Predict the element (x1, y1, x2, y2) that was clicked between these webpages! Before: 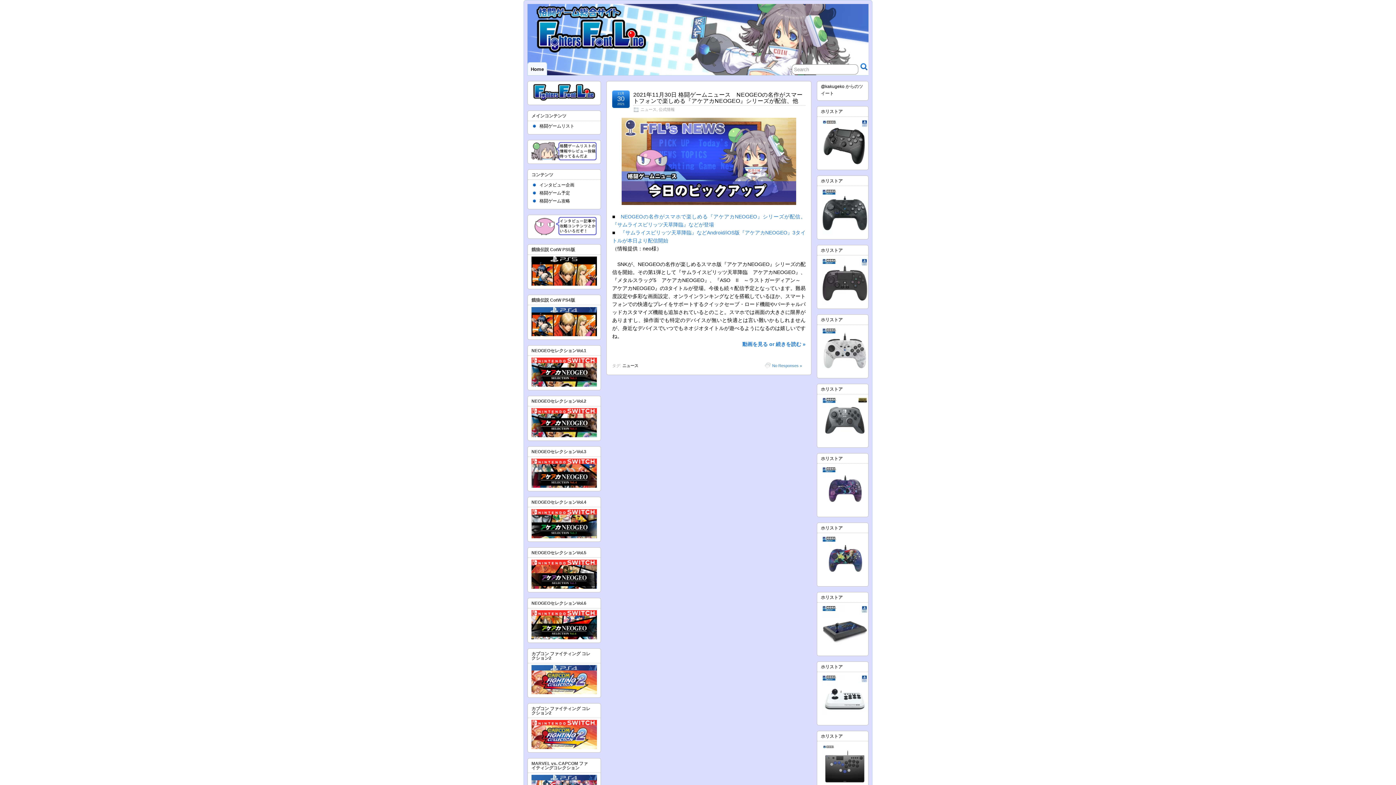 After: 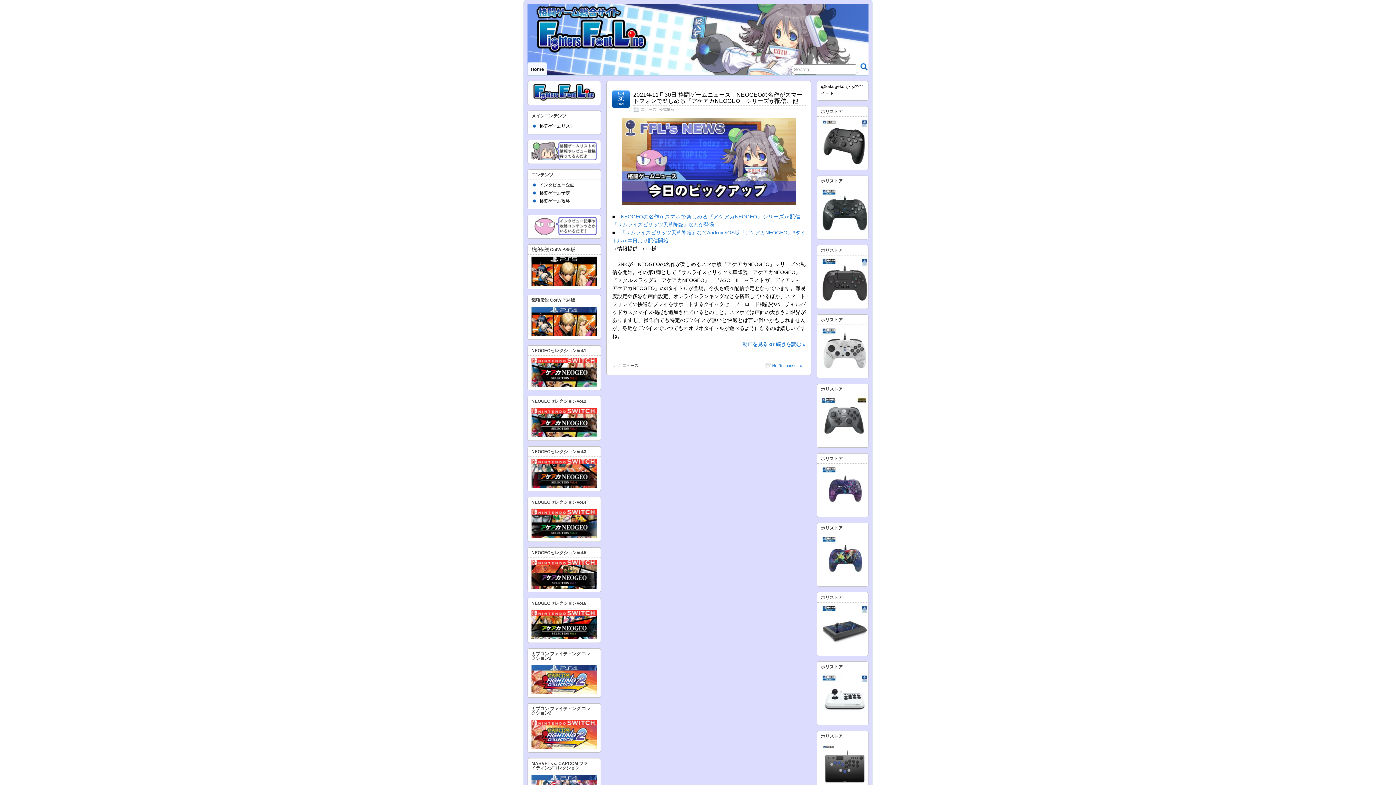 Action: bbox: (821, 440, 869, 445)